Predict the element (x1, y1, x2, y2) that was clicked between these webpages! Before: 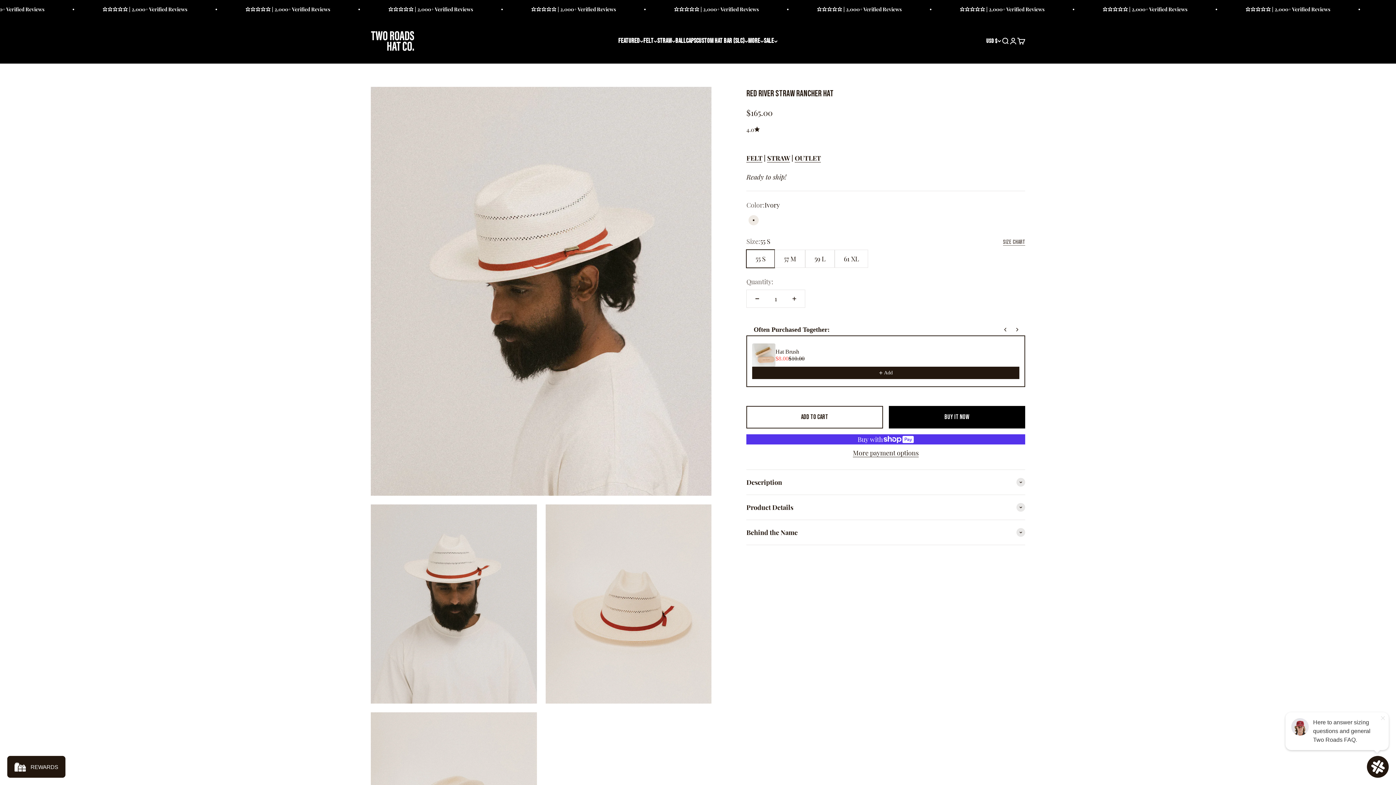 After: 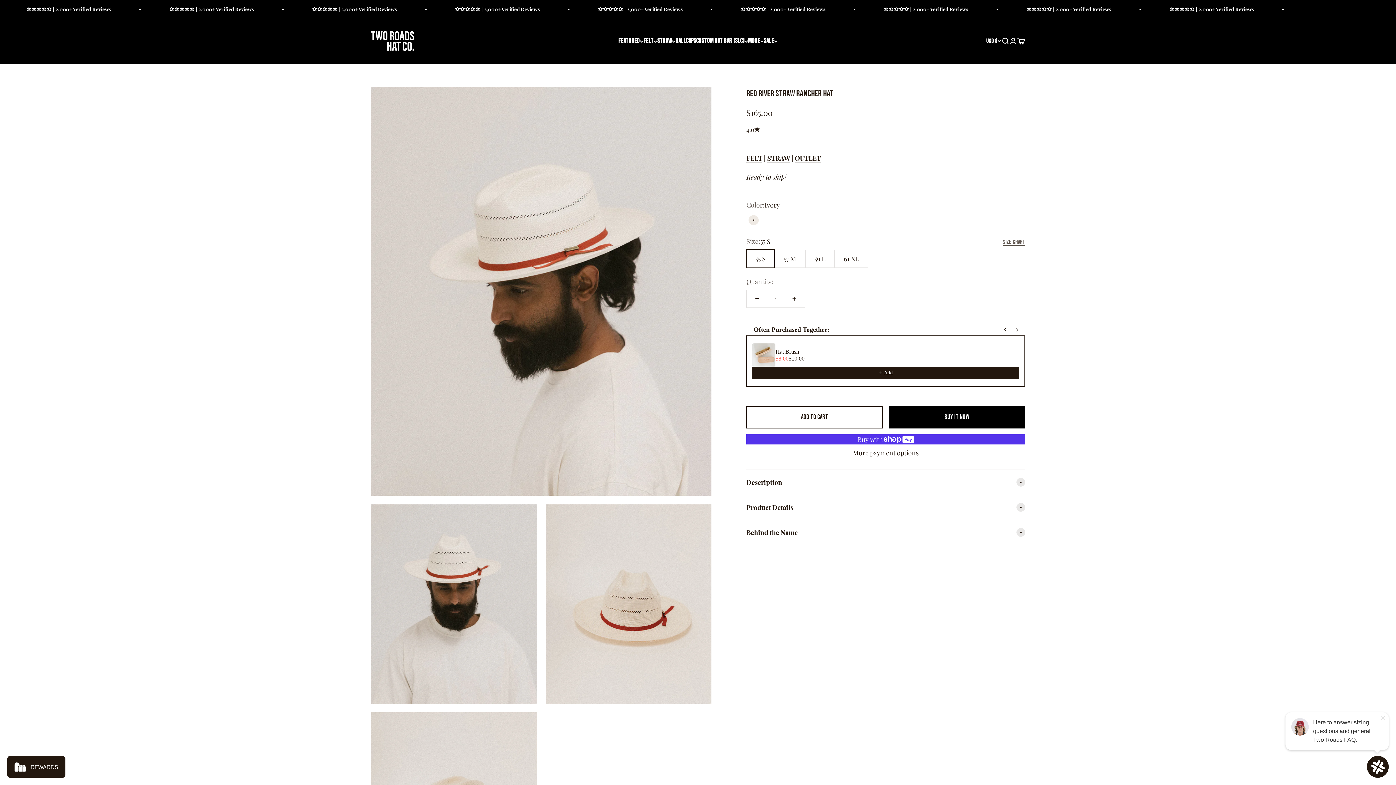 Action: bbox: (746, 125, 1025, 134) label: 4.0